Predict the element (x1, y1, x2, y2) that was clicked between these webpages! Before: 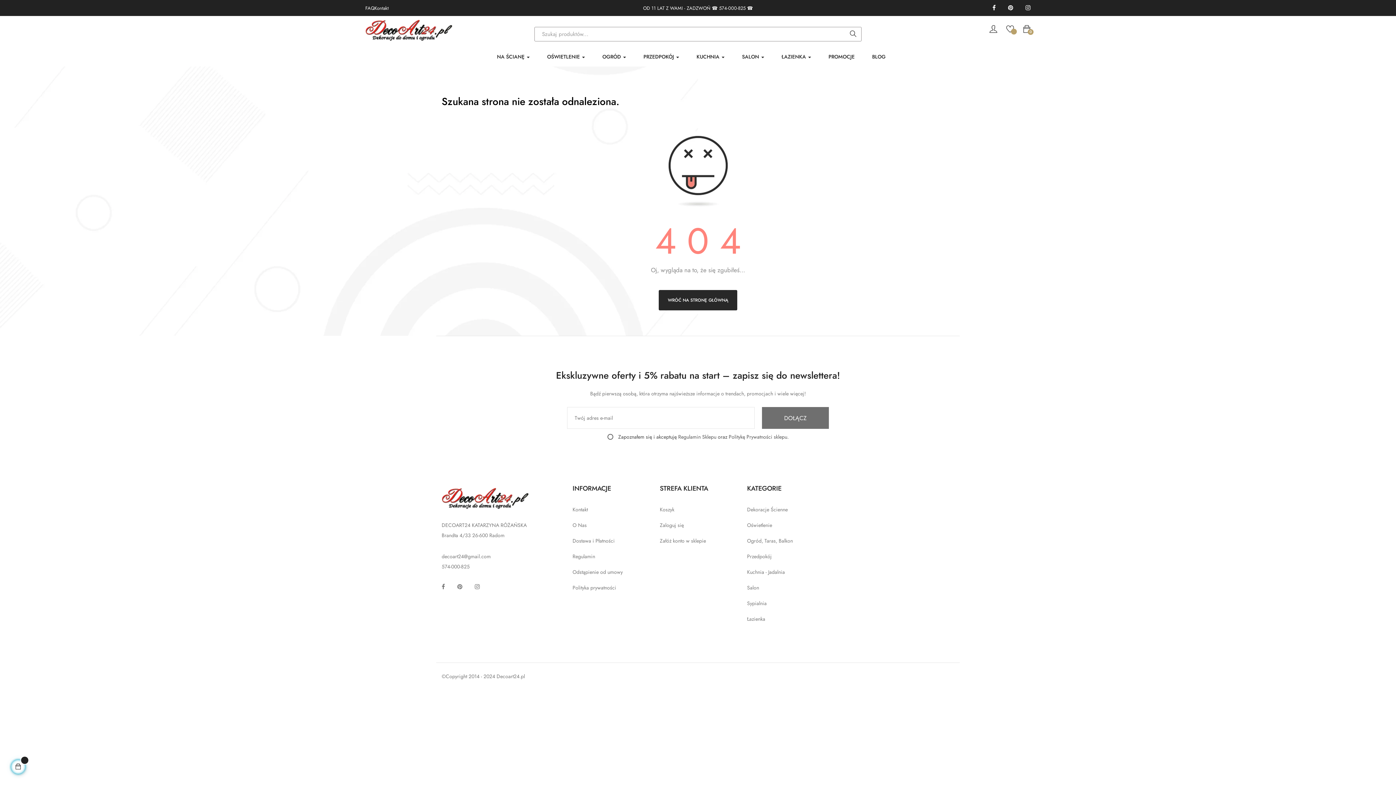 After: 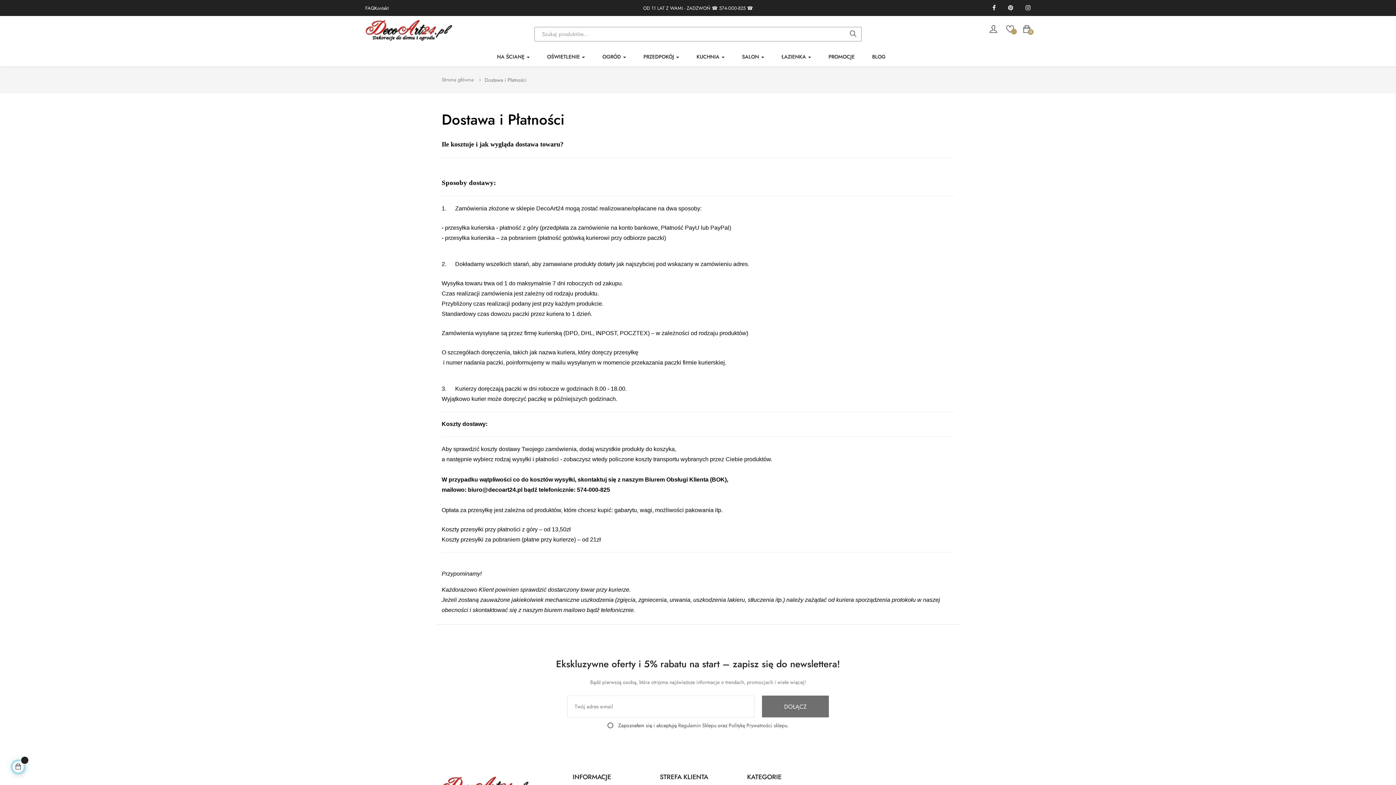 Action: label: Dostawa i Płatności bbox: (572, 536, 614, 546)